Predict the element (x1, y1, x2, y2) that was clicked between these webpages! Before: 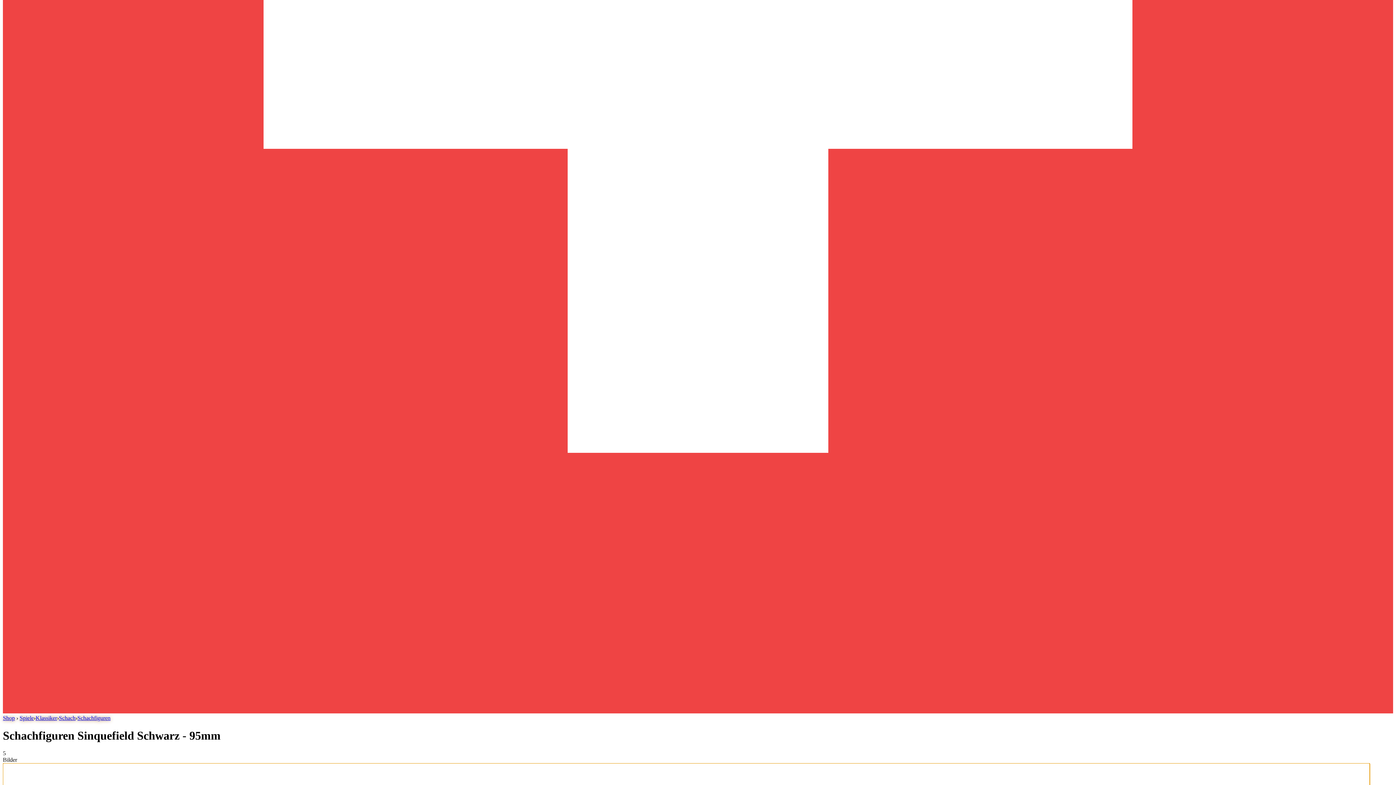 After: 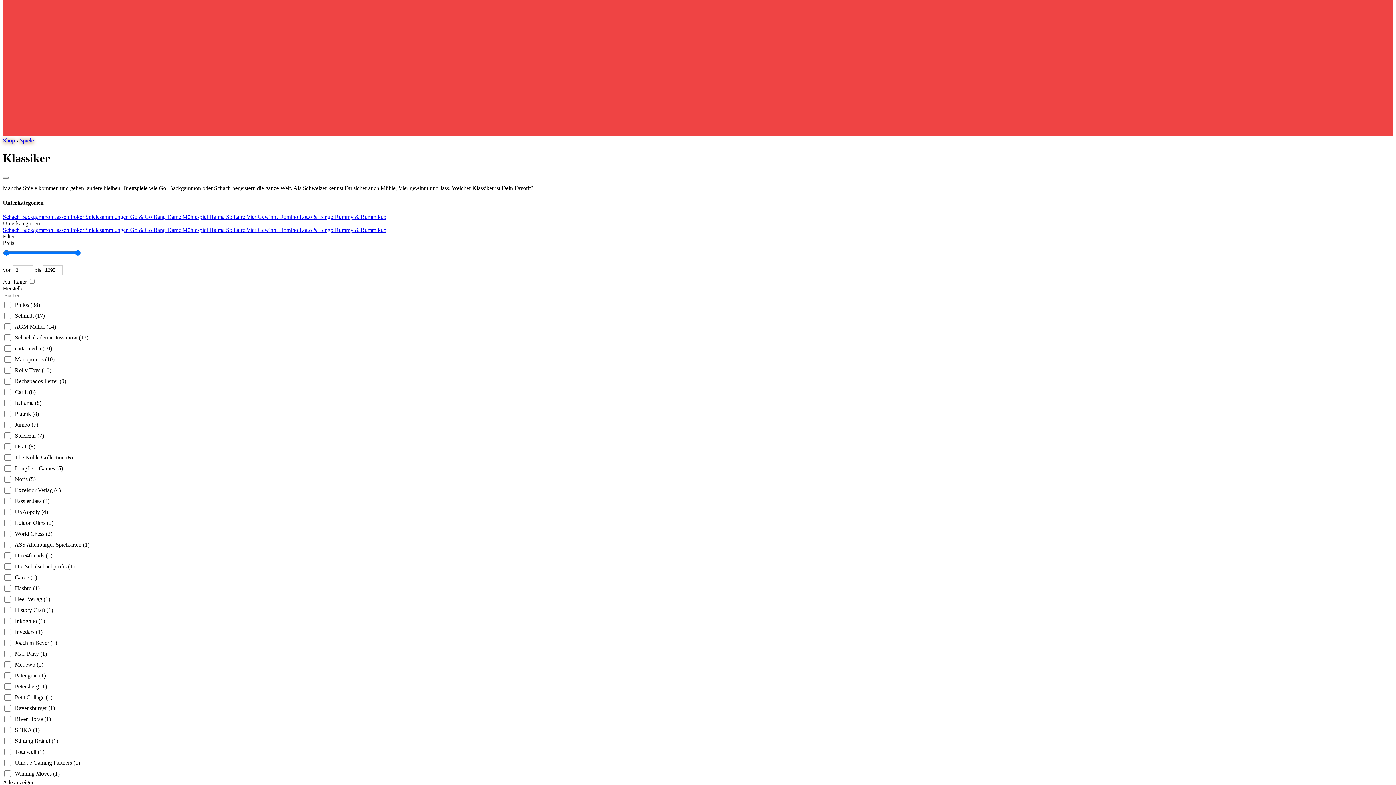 Action: bbox: (35, 715, 57, 721) label: Klassiker